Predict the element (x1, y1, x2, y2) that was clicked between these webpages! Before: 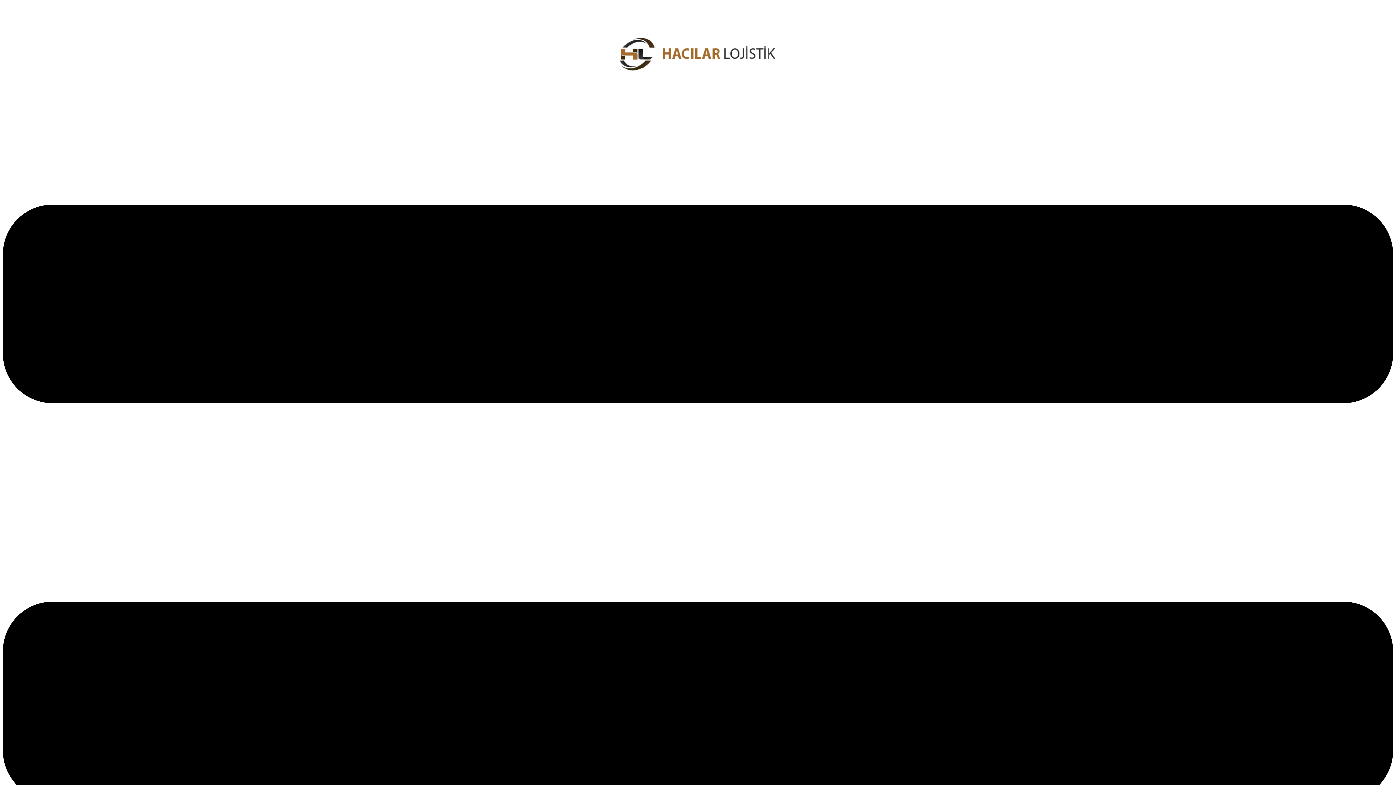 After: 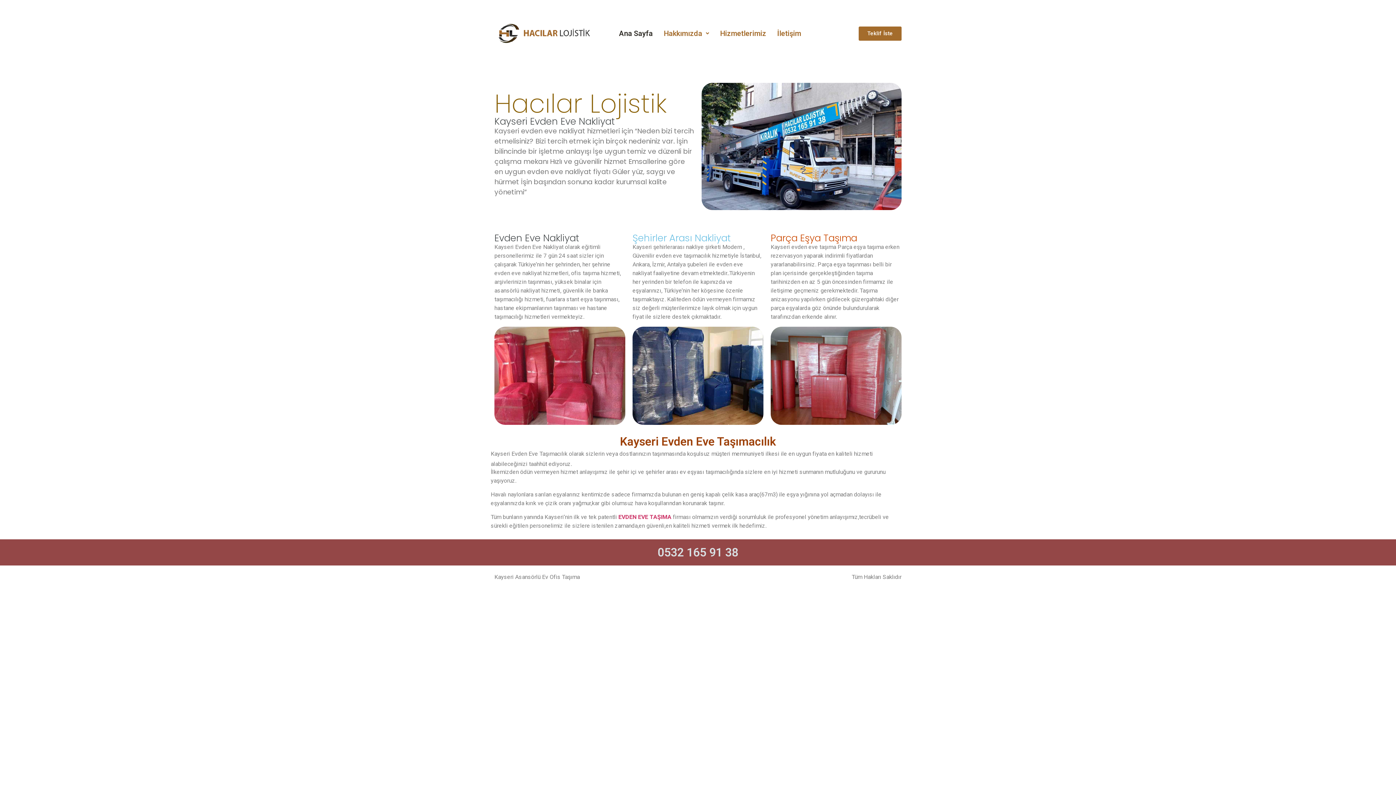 Action: bbox: (612, 9, 783, 98)